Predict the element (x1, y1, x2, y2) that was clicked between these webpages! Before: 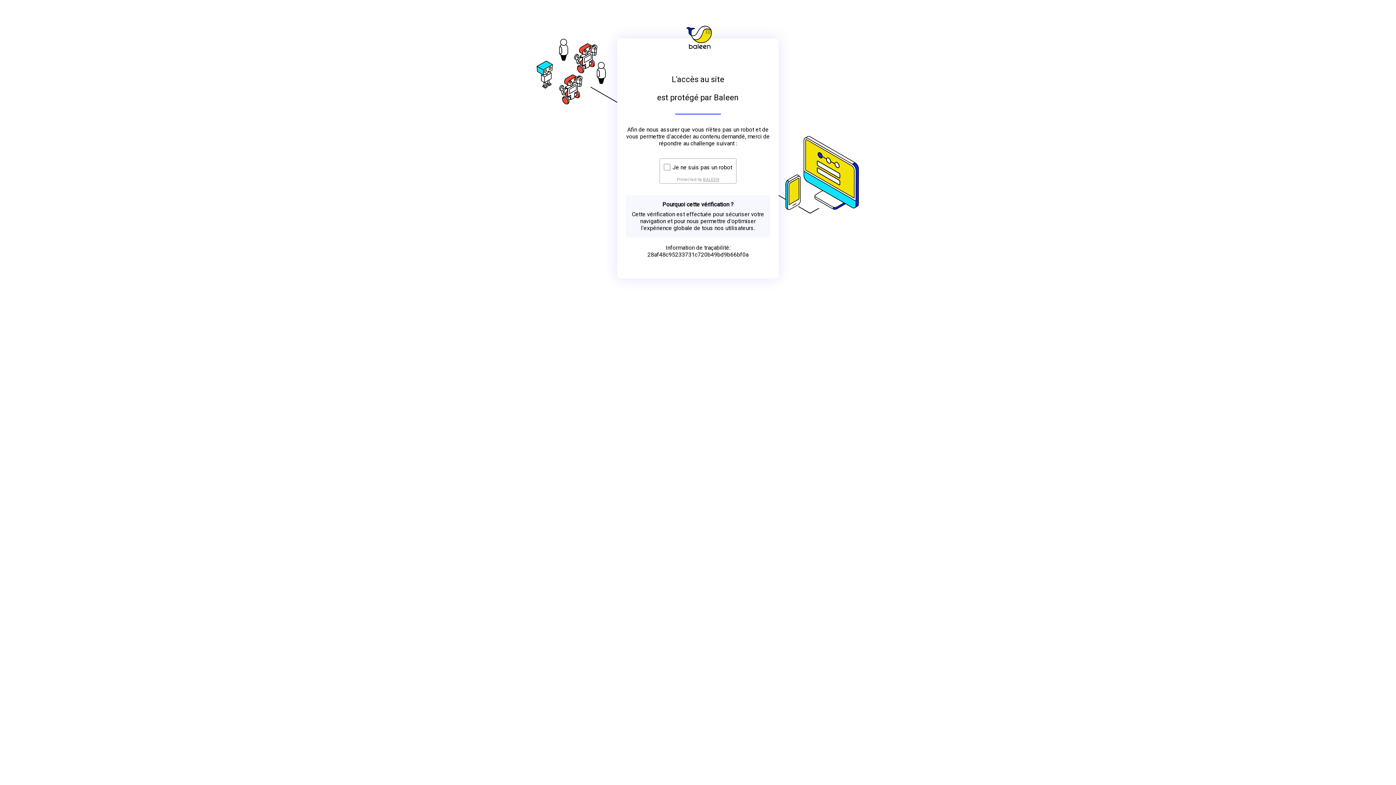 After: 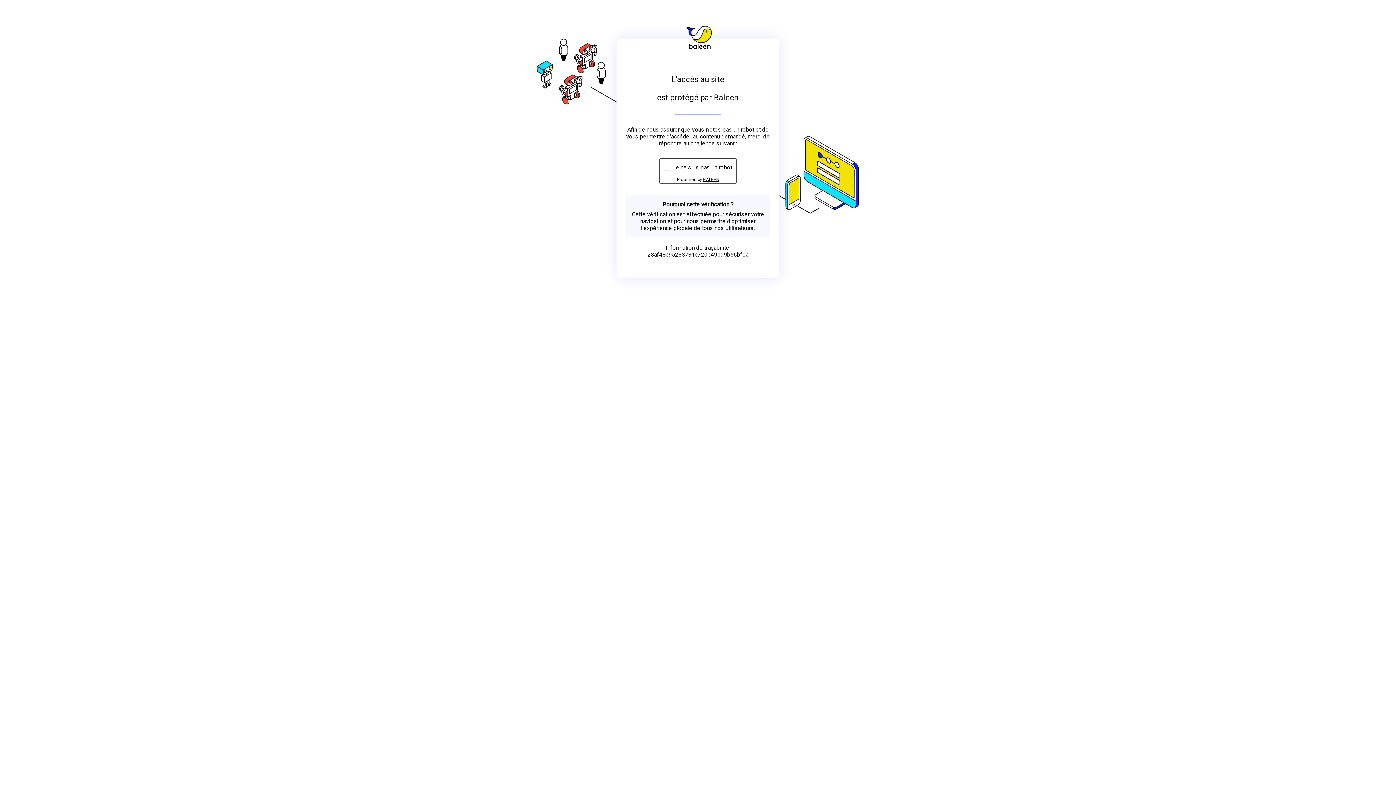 Action: bbox: (703, 176, 719, 182) label: BALEEN